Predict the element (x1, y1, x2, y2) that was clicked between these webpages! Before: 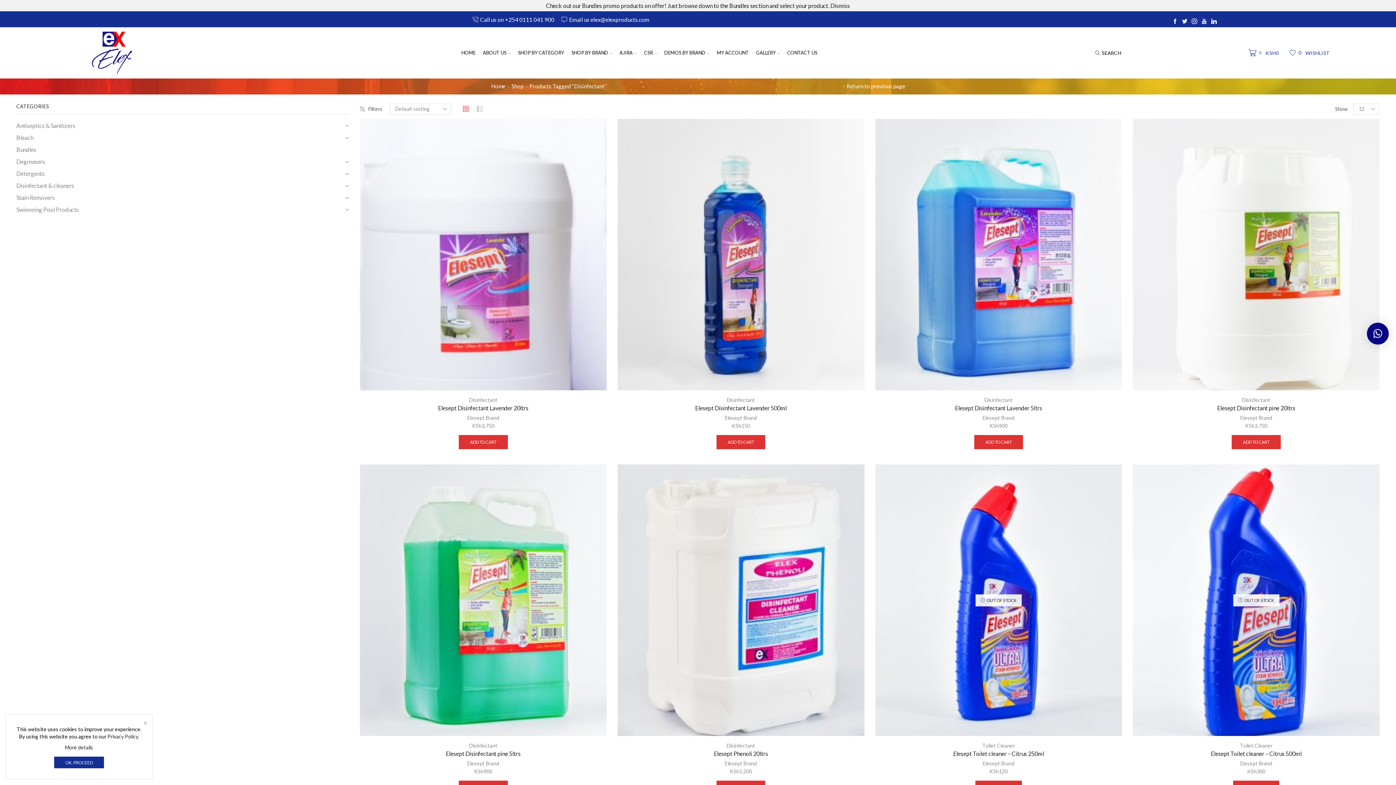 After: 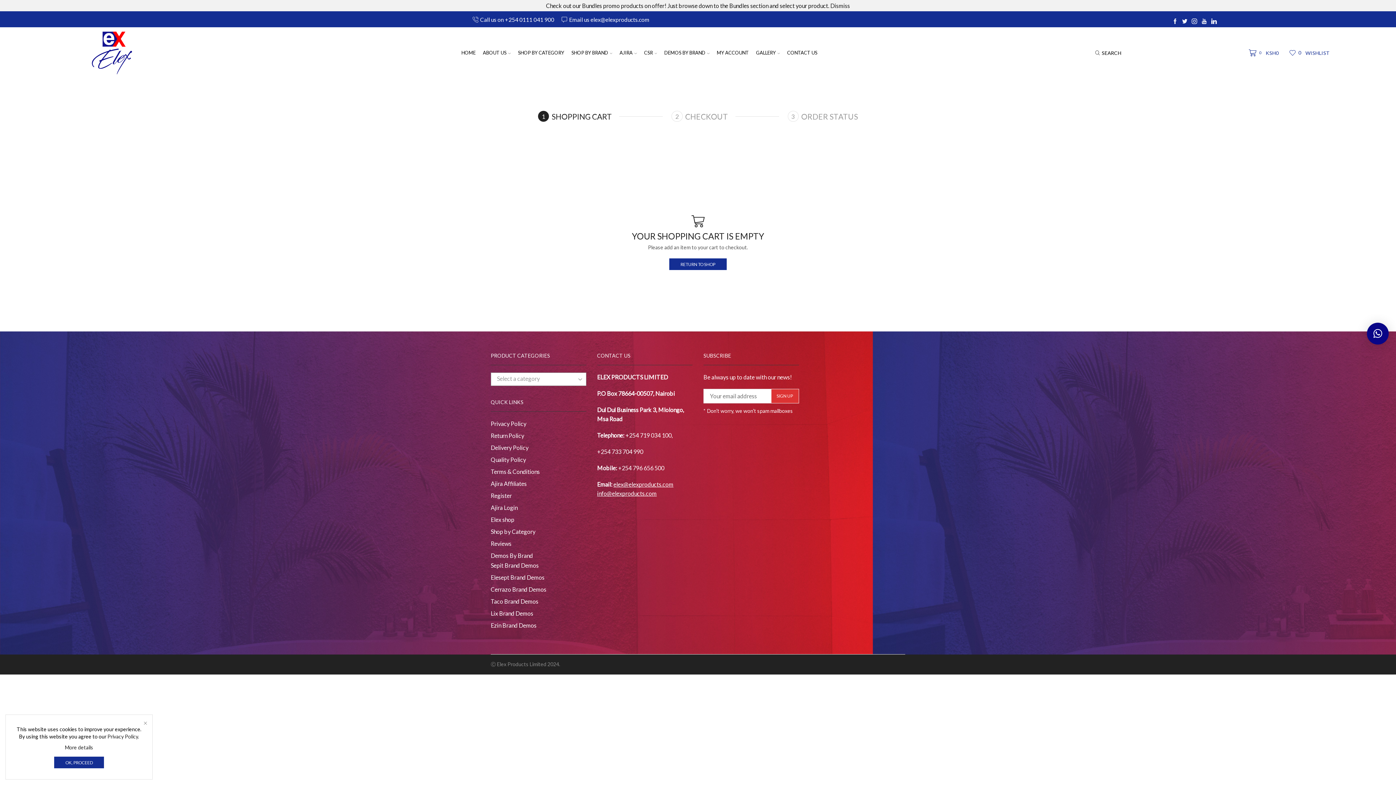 Action: bbox: (1172, 49, 1279, 56) label: 0
KSH0